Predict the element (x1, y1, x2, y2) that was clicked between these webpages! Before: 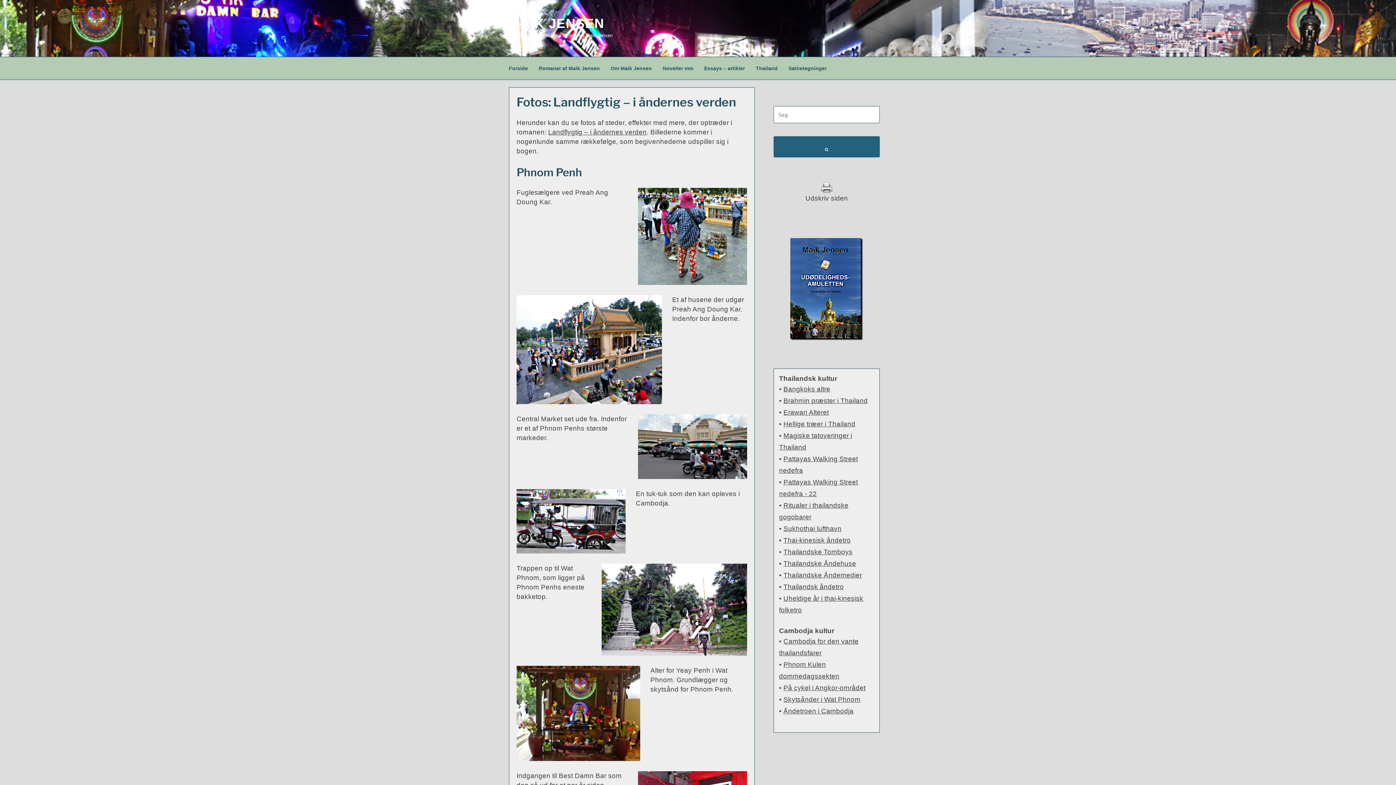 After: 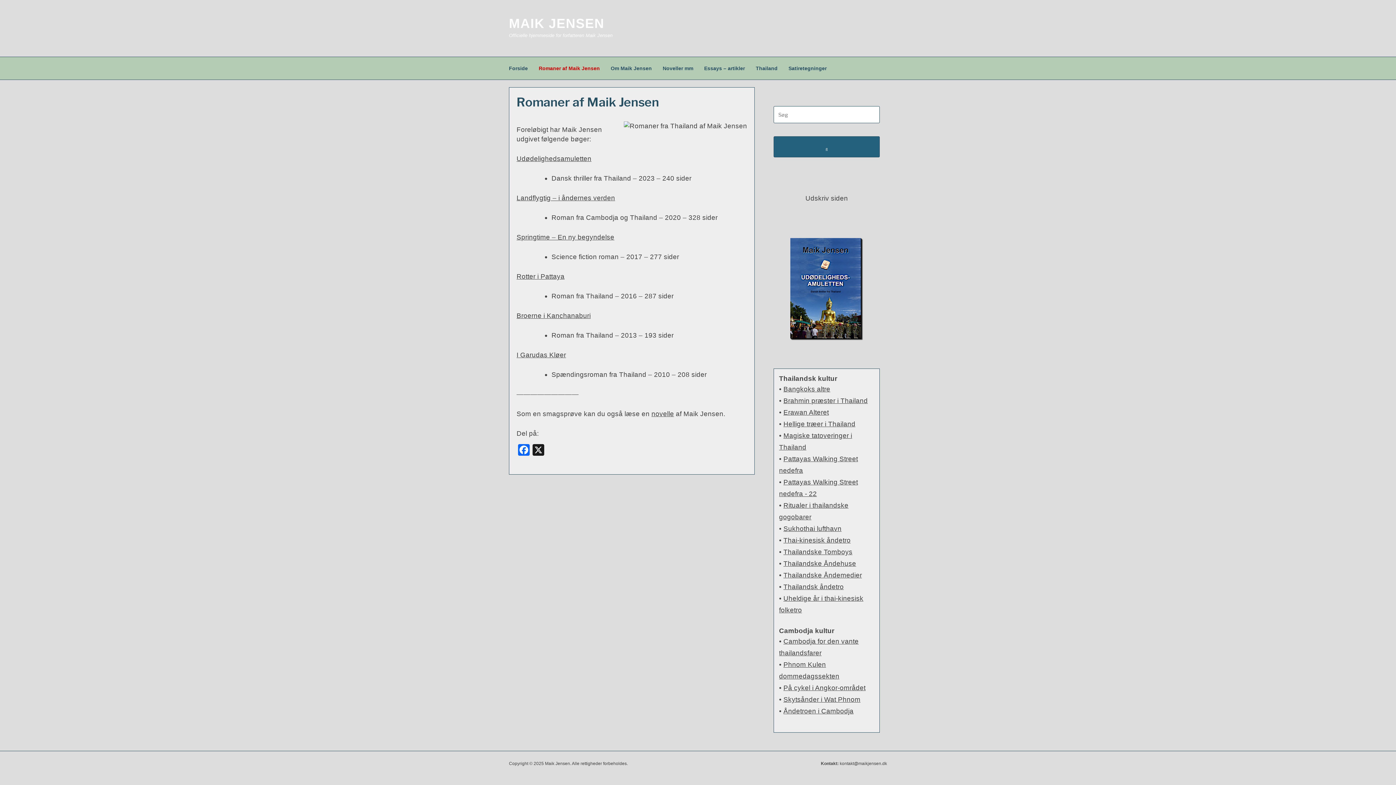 Action: bbox: (538, 57, 600, 79) label: Romaner af Maik Jensen